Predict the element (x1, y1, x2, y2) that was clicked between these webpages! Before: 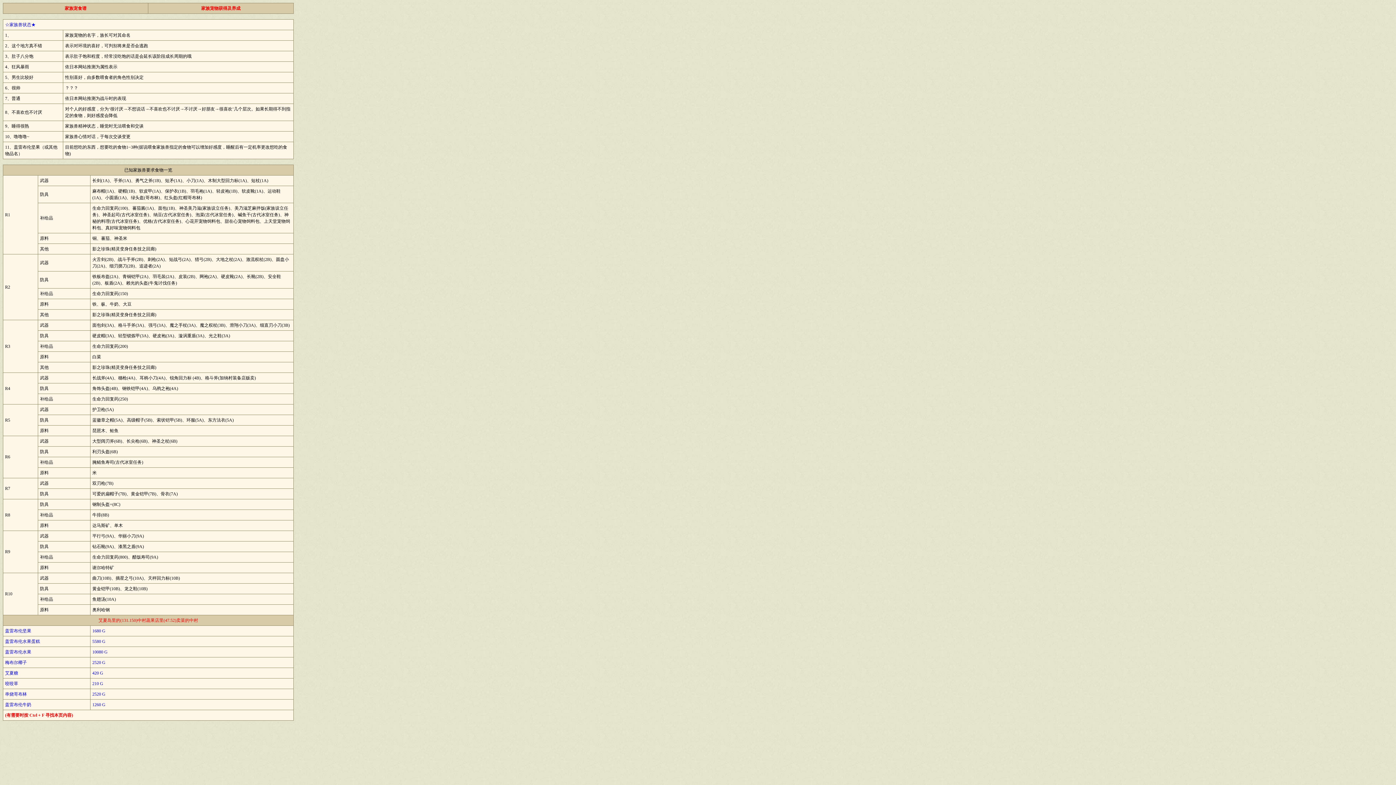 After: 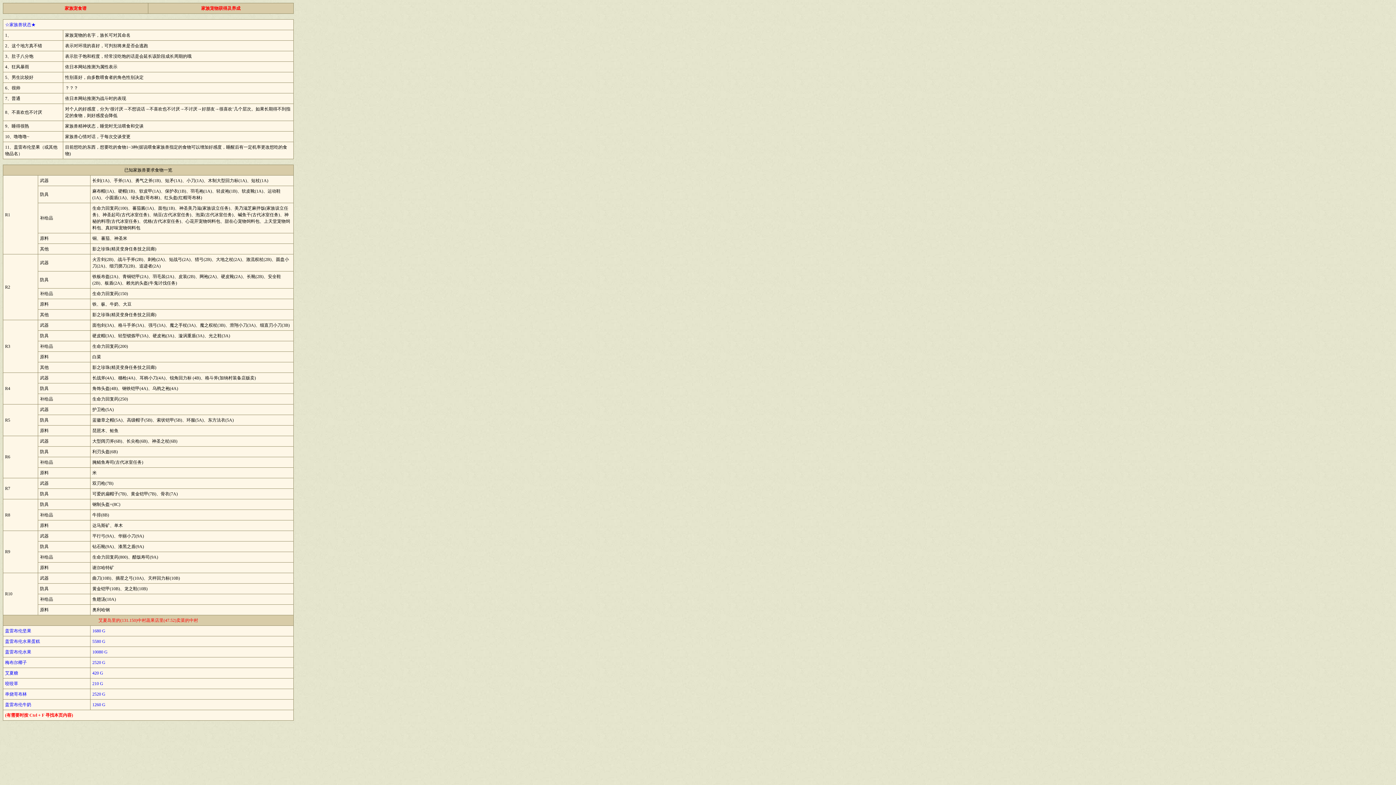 Action: label: 家族宠食谱 bbox: (64, 5, 86, 10)